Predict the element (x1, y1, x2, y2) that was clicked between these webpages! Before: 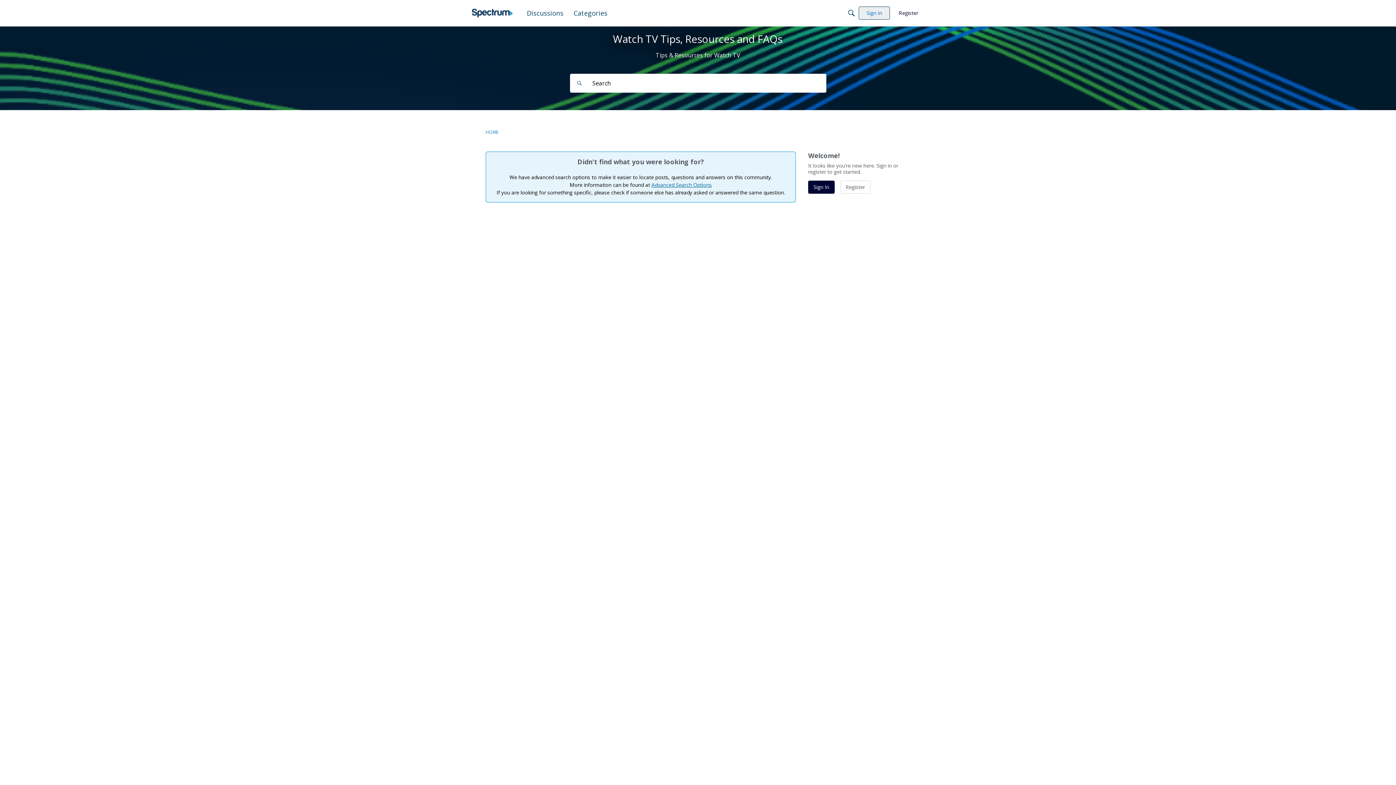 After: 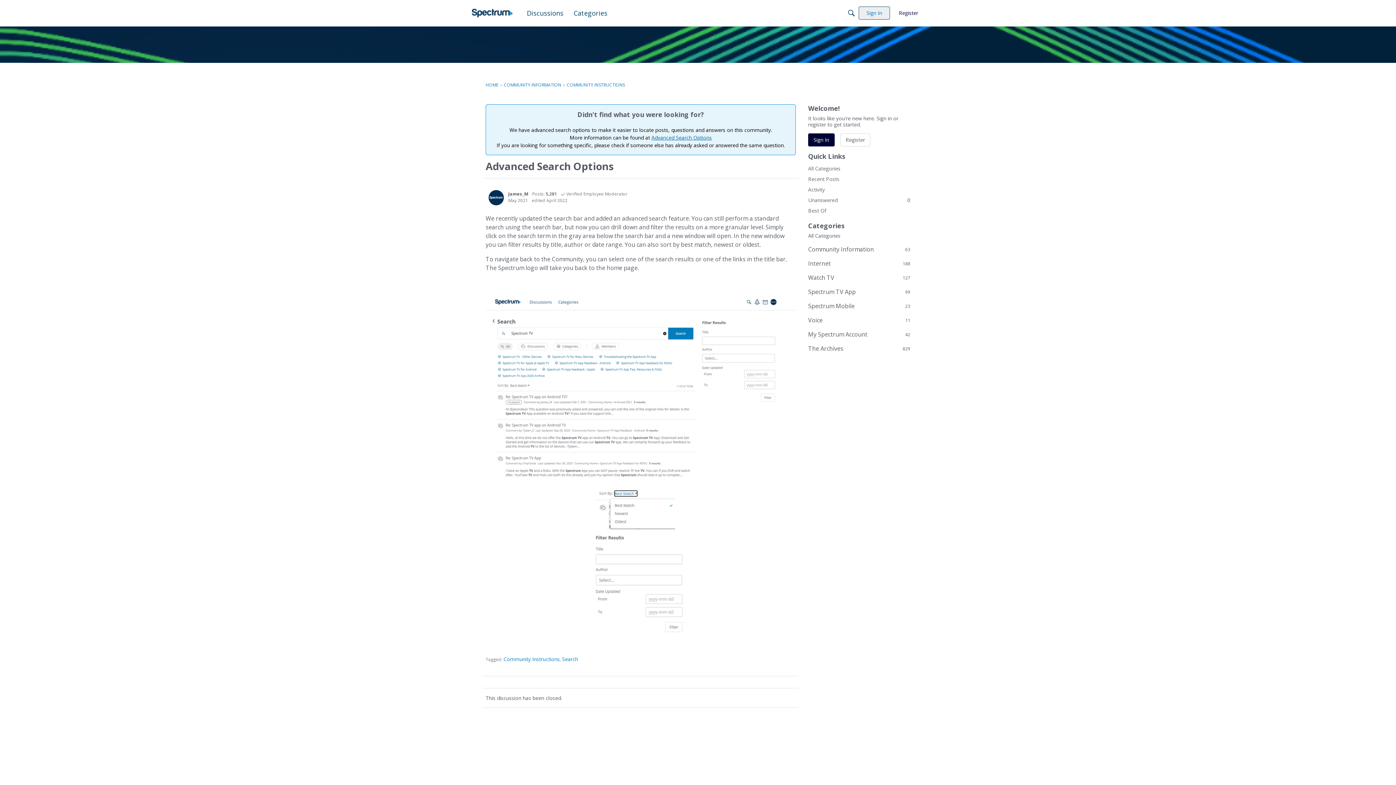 Action: label: Advanced Search Options bbox: (651, 181, 712, 188)